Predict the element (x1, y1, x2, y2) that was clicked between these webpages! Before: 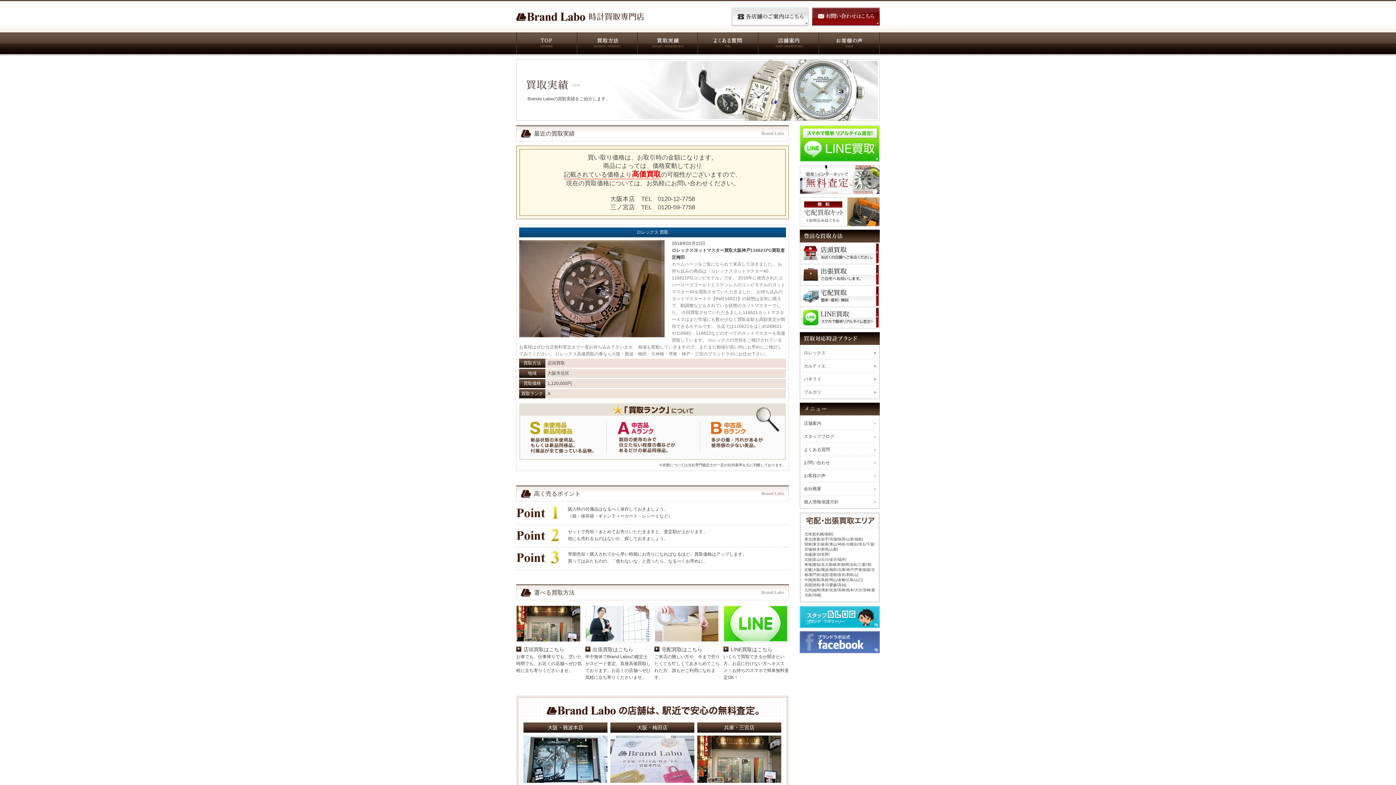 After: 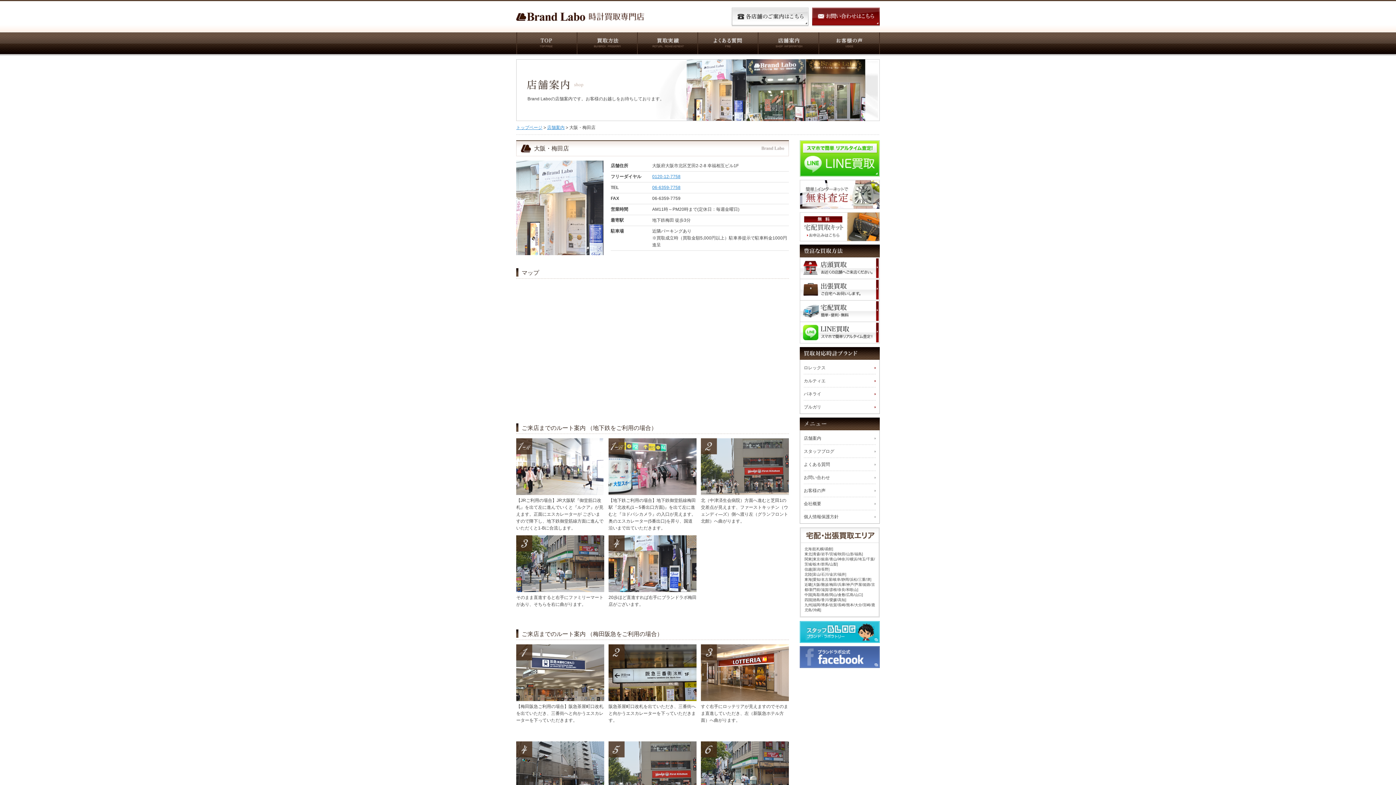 Action: bbox: (610, 779, 694, 784)